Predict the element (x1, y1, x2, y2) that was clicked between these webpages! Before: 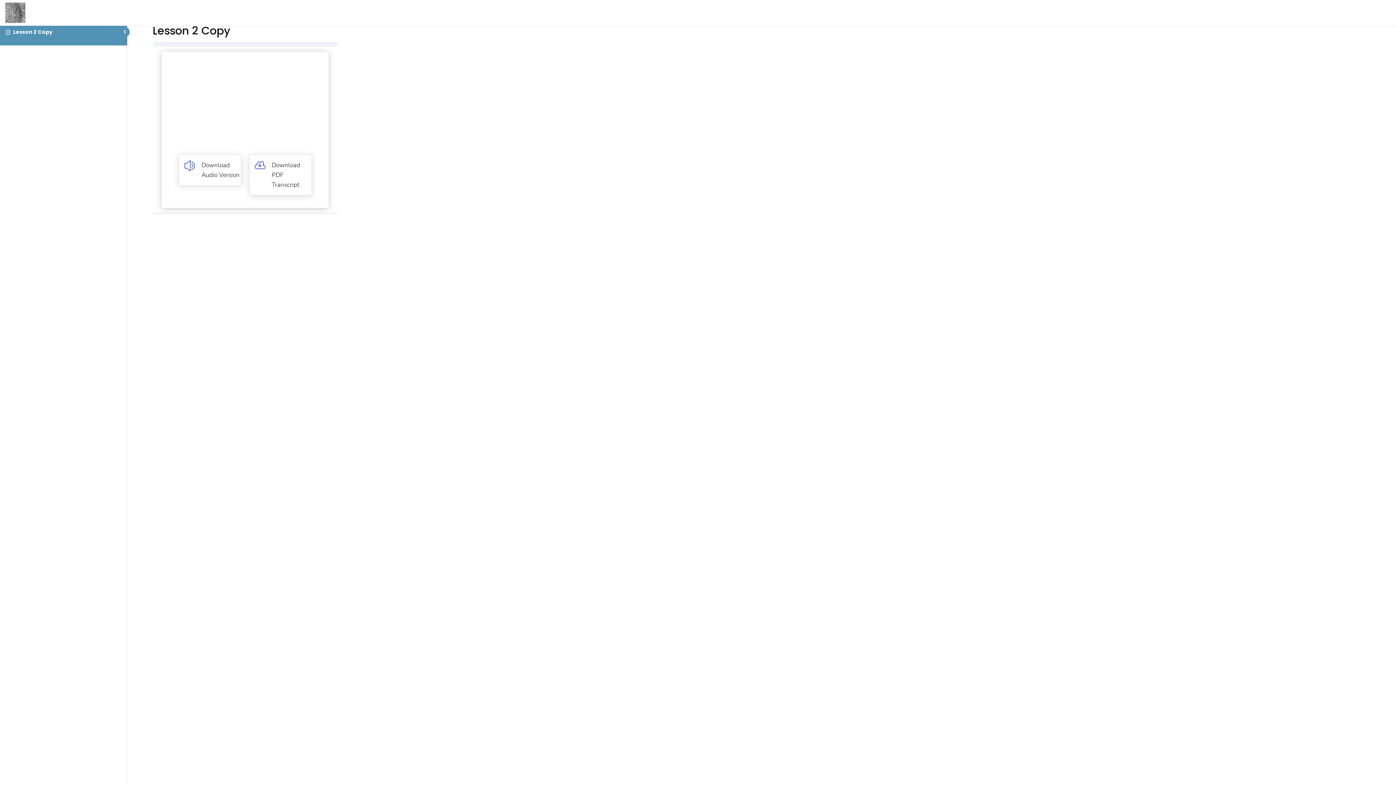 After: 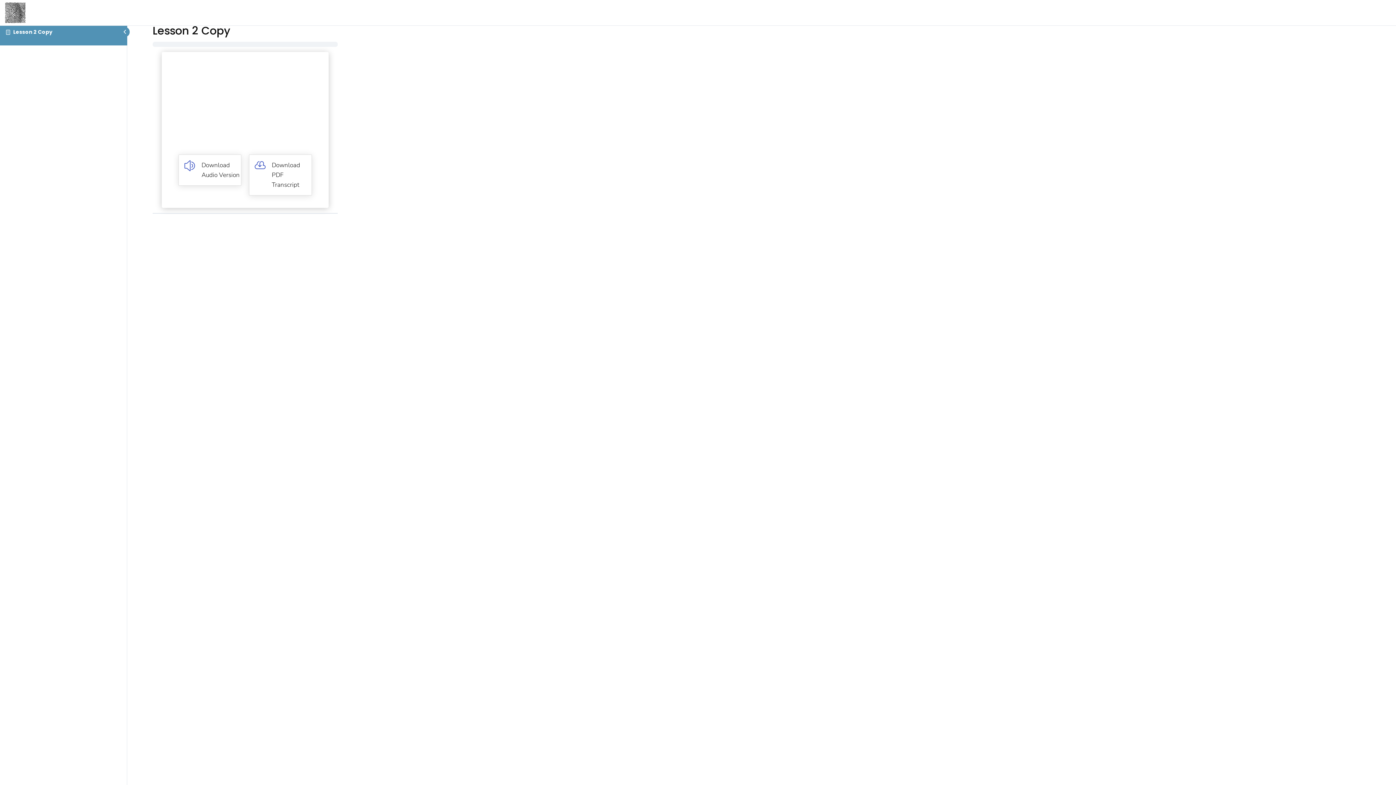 Action: label:  bbox: (254, 160, 266, 171)